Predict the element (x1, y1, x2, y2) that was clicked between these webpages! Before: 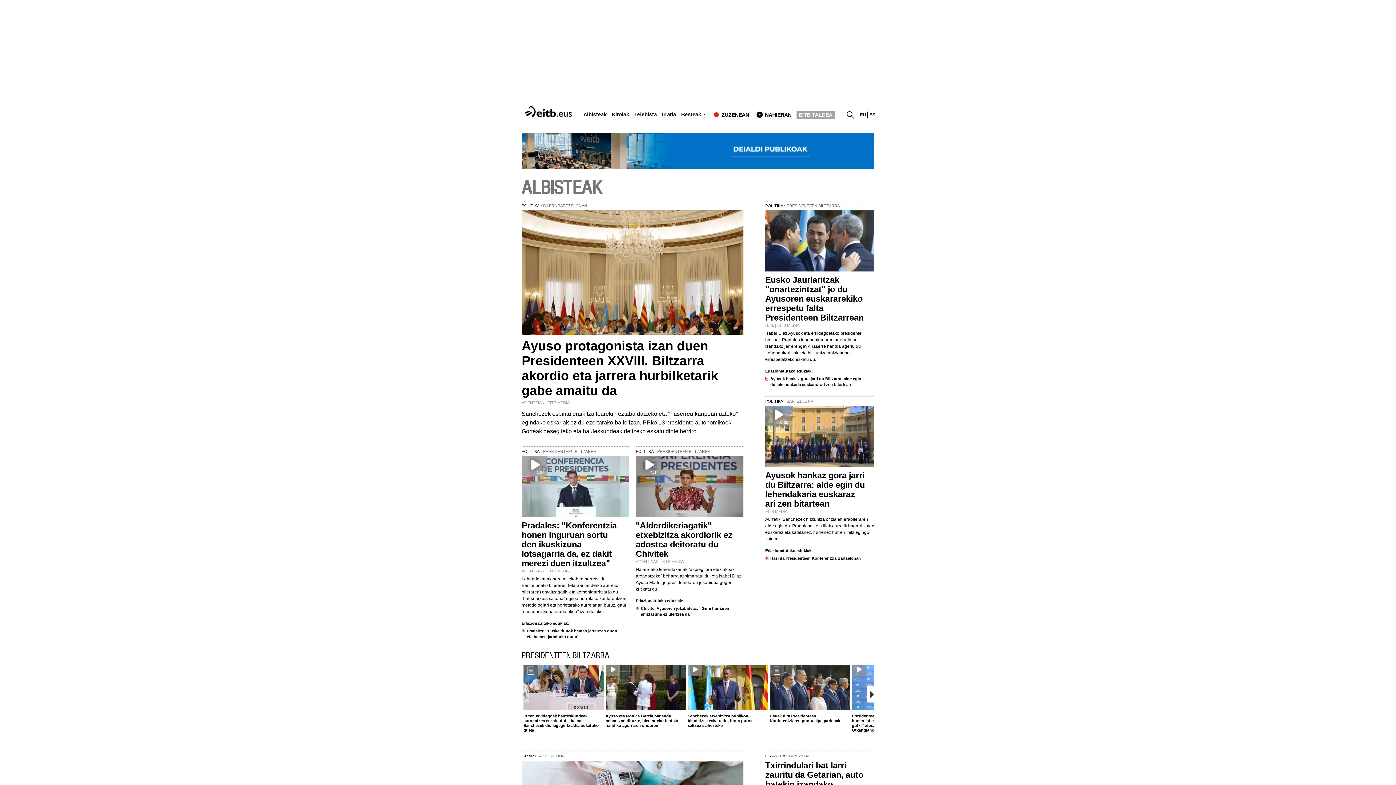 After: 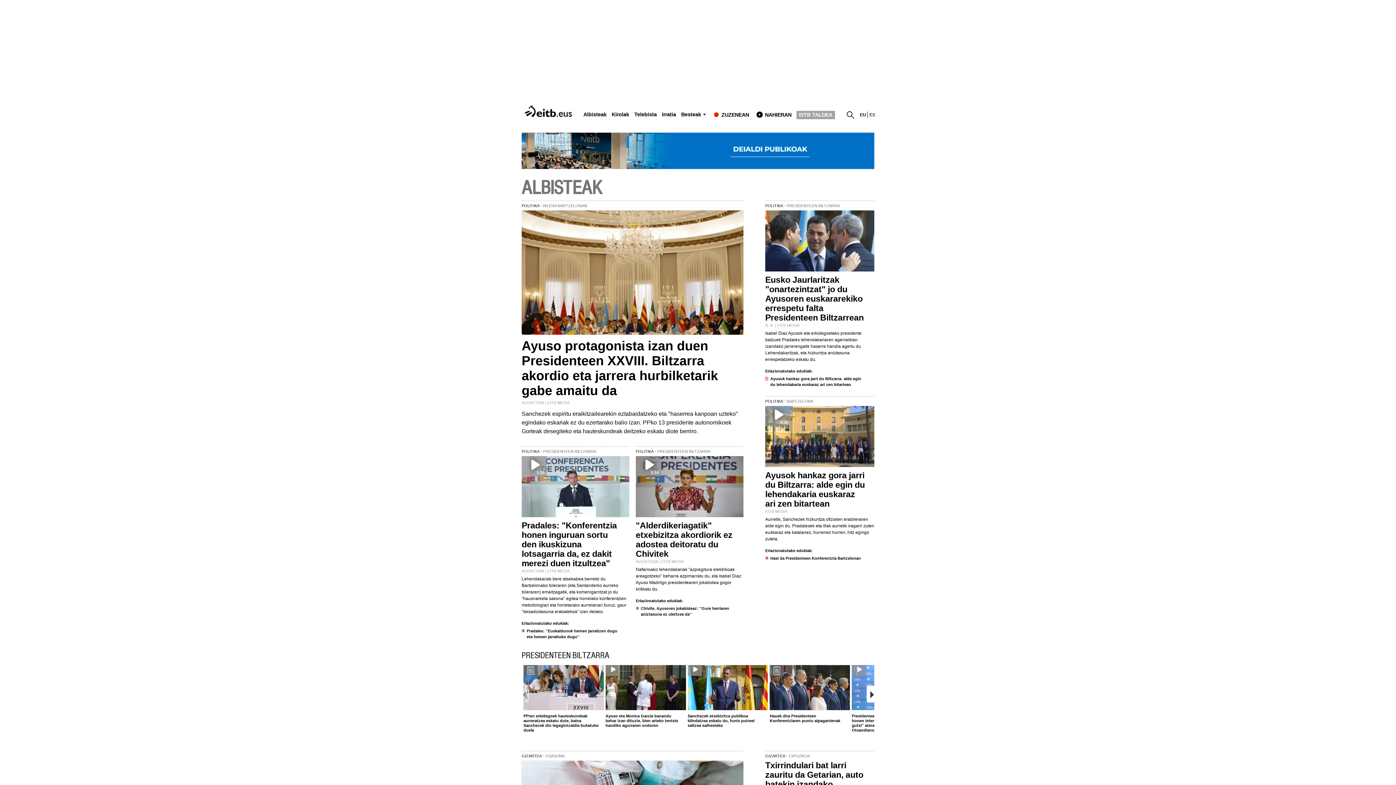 Action: bbox: (521, 104, 577, 110)